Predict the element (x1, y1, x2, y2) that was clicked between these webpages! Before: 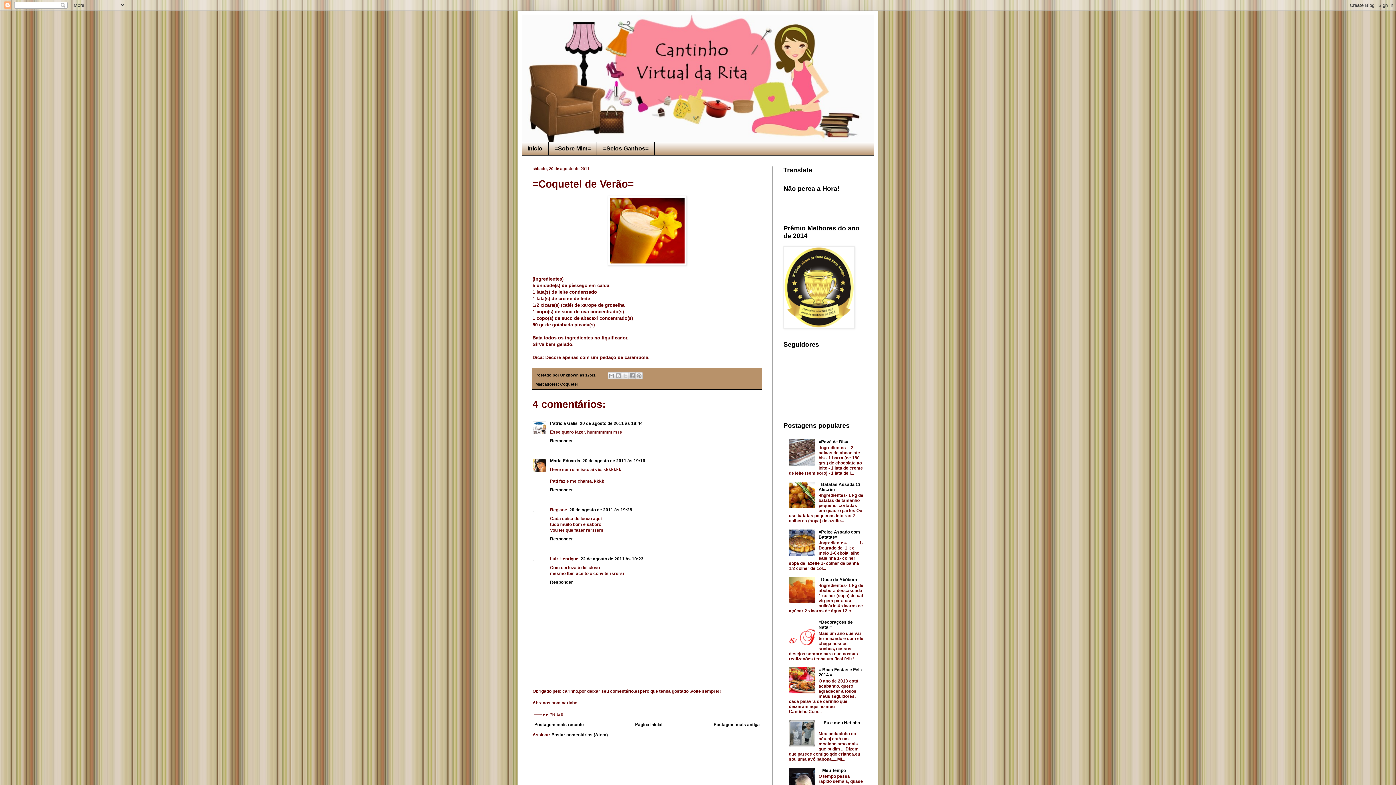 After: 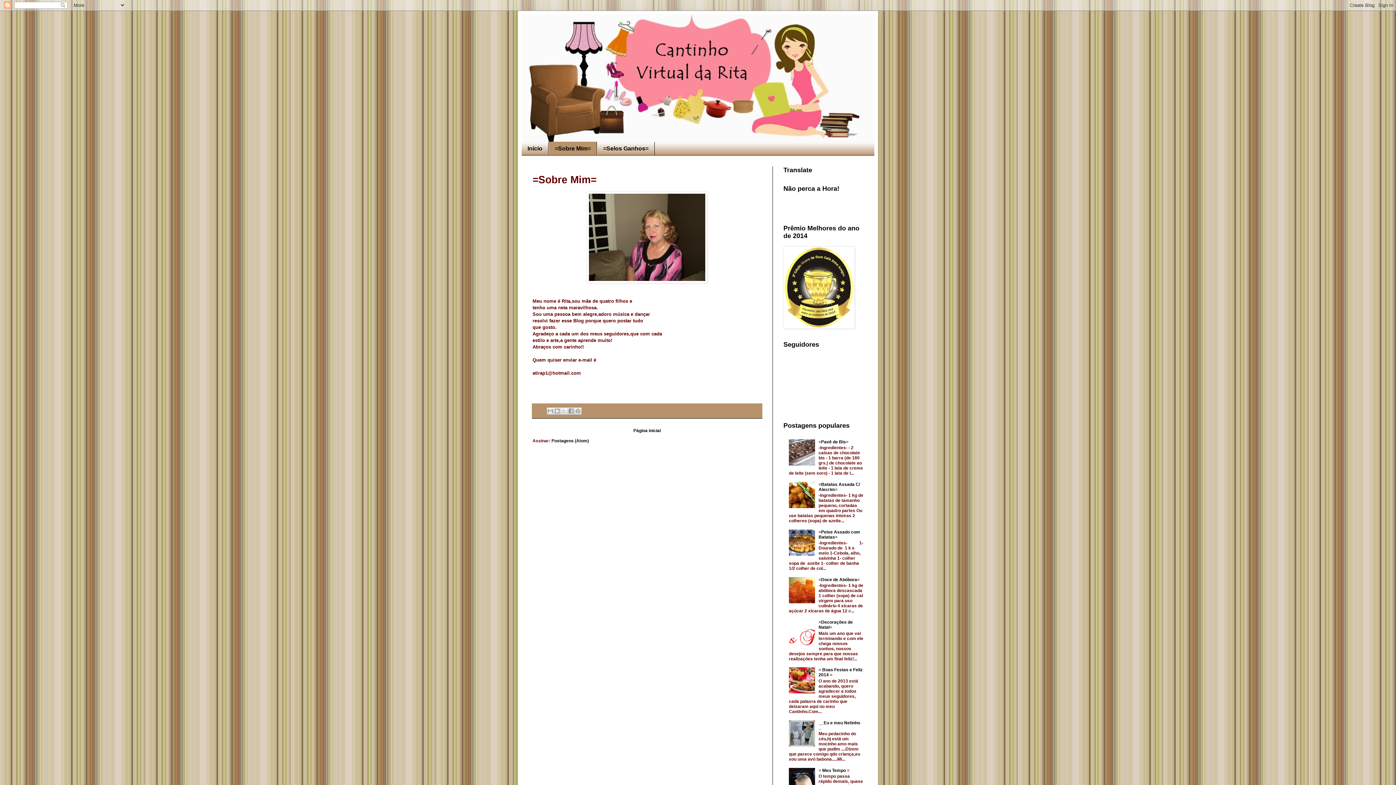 Action: label: =Sobre Mim= bbox: (548, 141, 597, 155)